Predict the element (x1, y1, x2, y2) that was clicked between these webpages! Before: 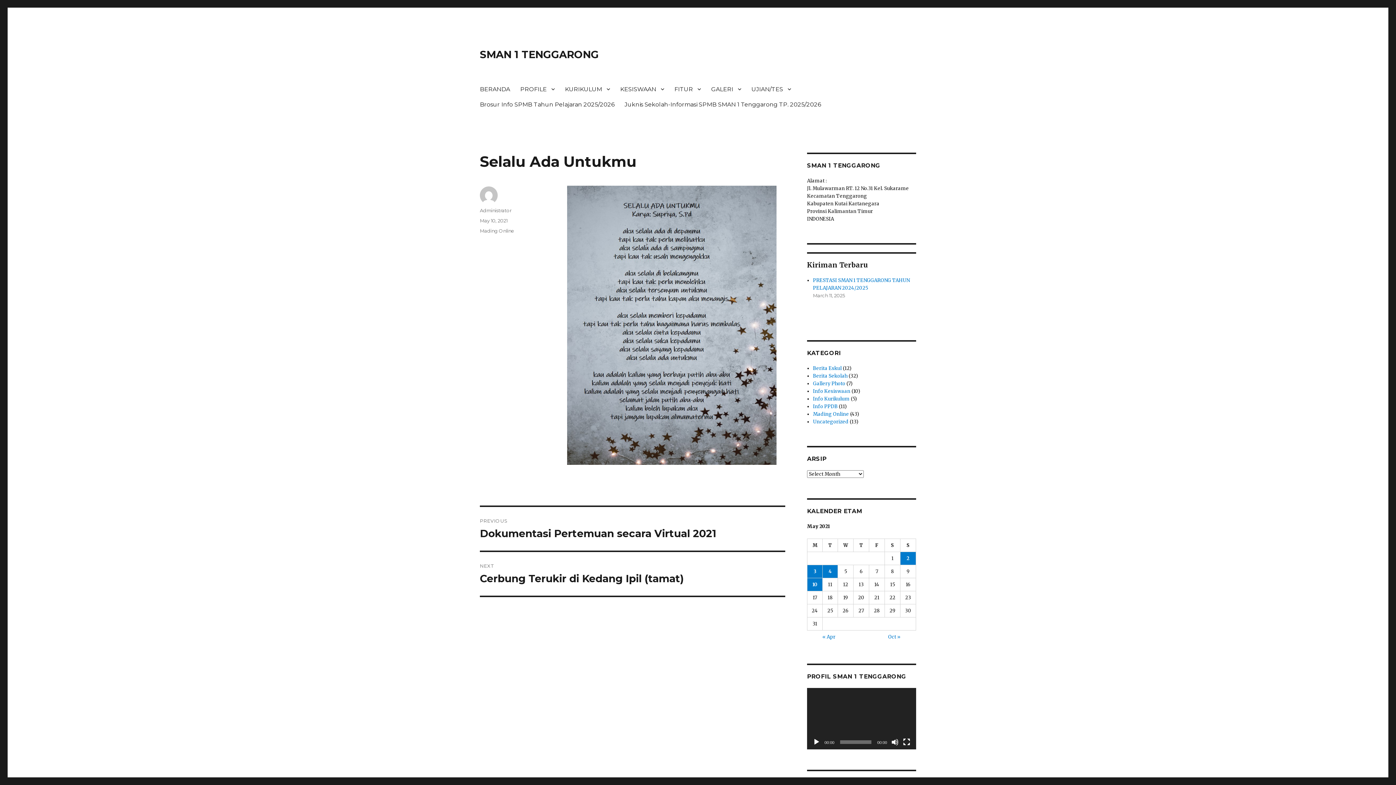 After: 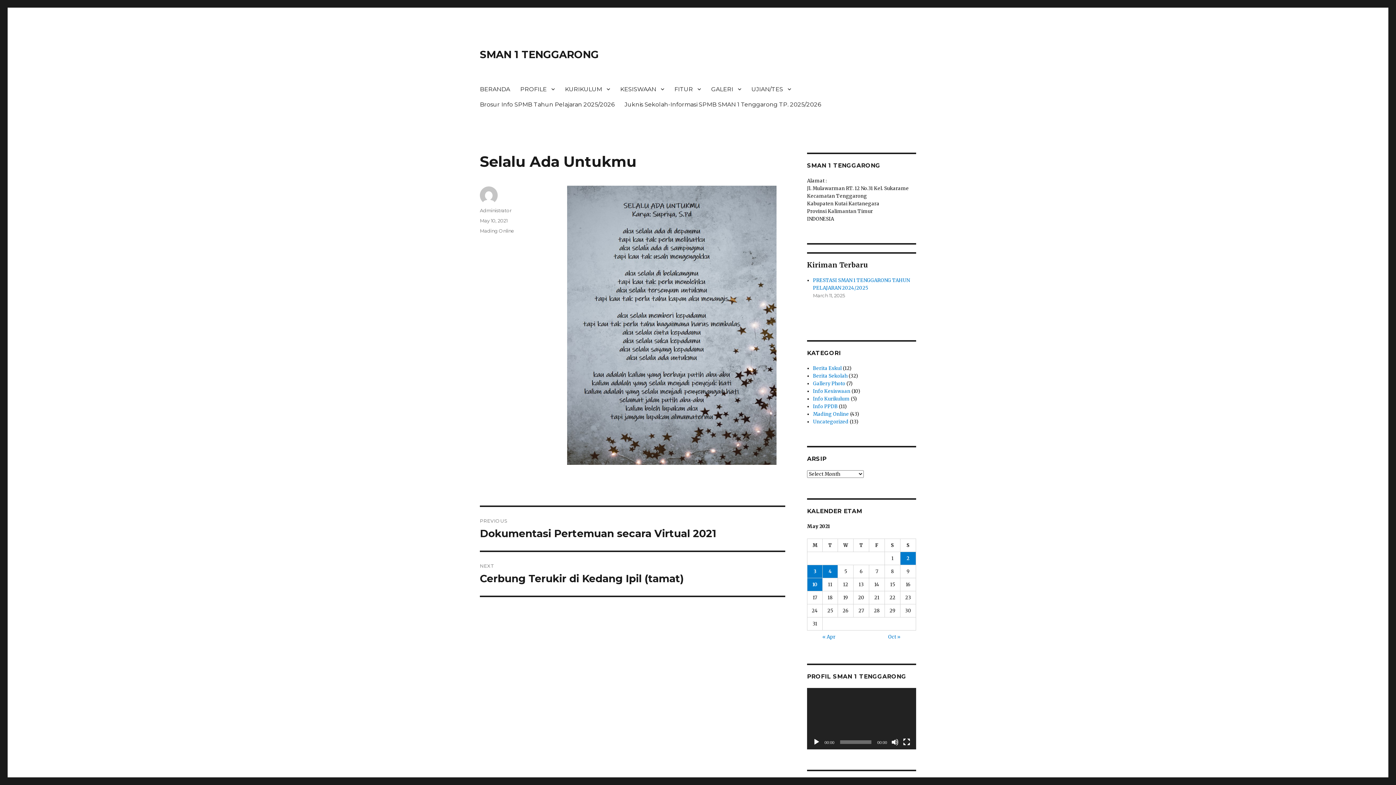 Action: bbox: (480, 217, 507, 223) label: May 10, 2021